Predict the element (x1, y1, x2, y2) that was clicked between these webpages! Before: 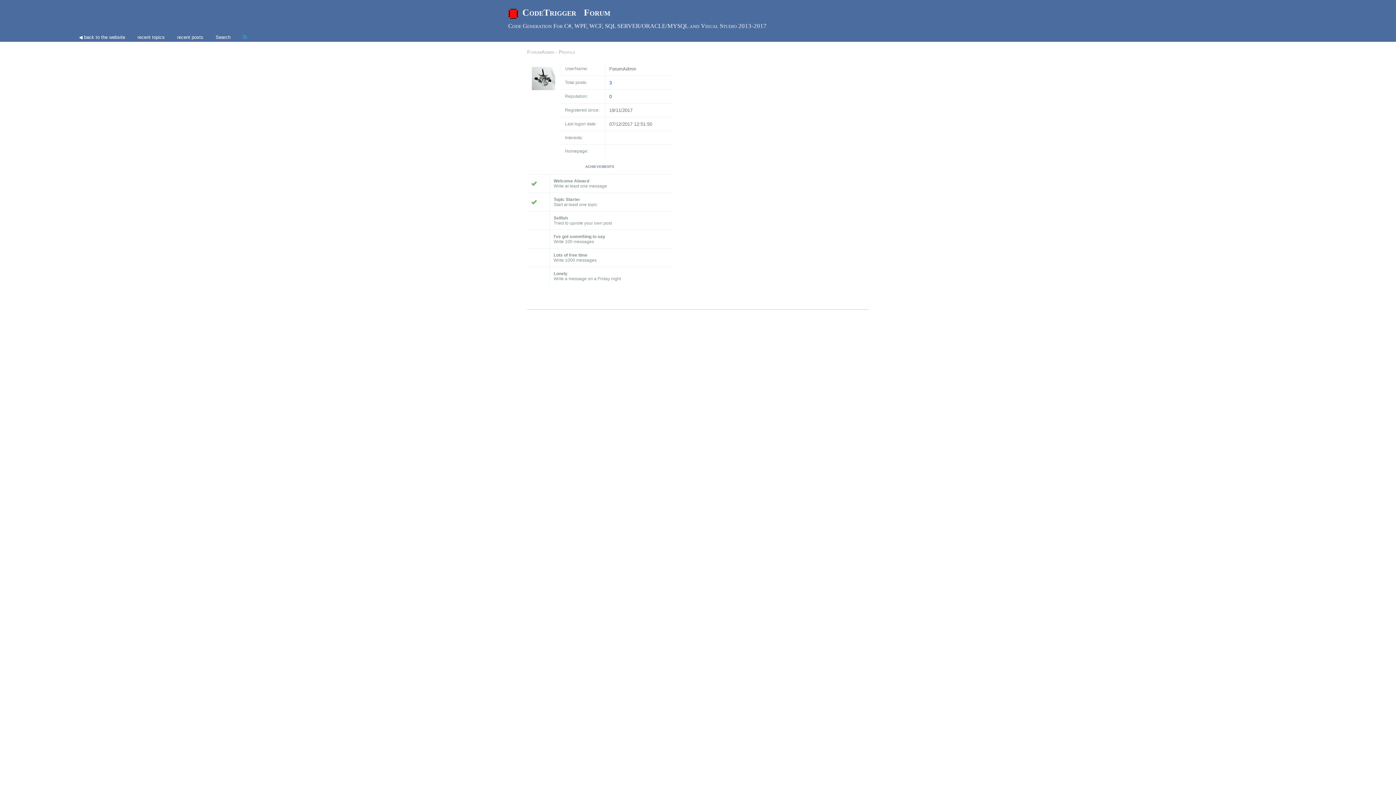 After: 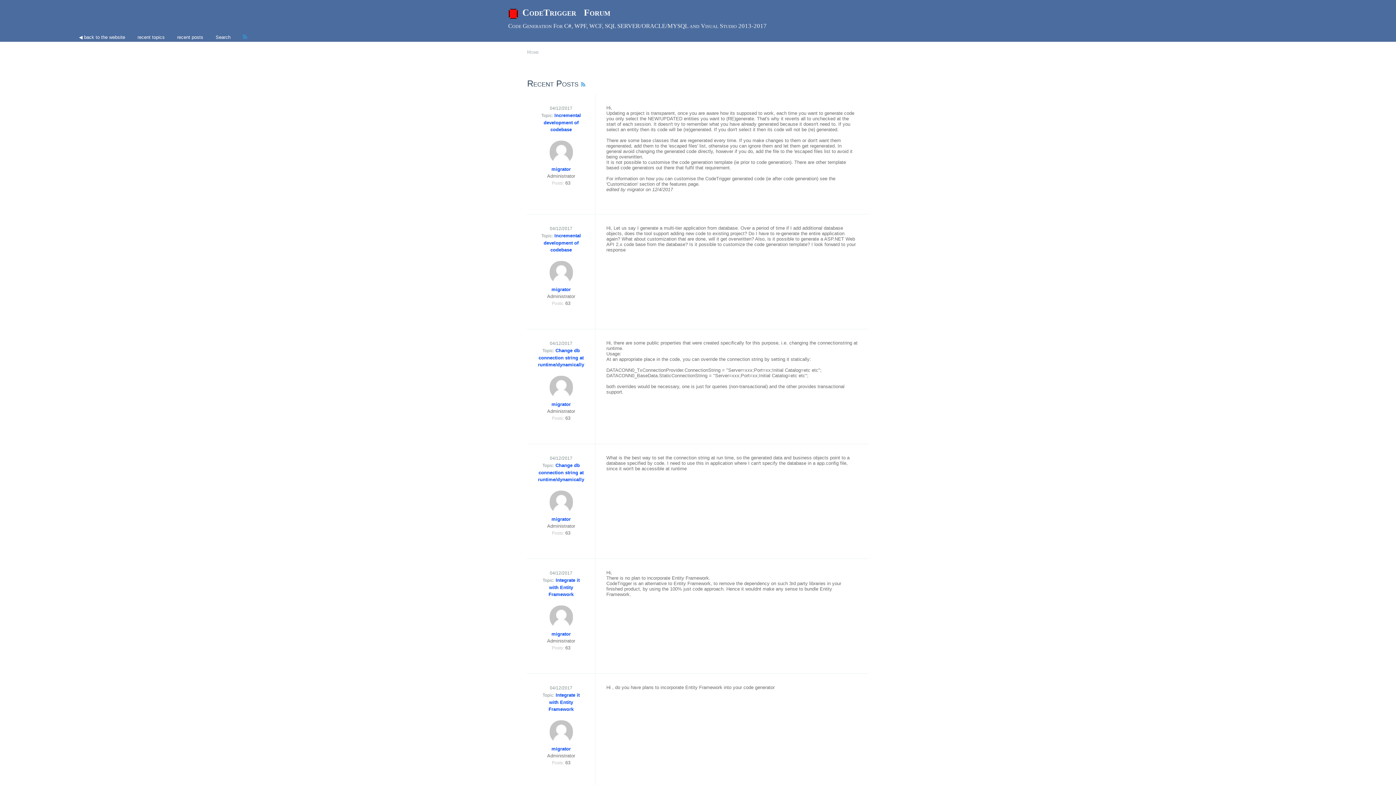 Action: label: recent posts bbox: (177, 34, 203, 40)